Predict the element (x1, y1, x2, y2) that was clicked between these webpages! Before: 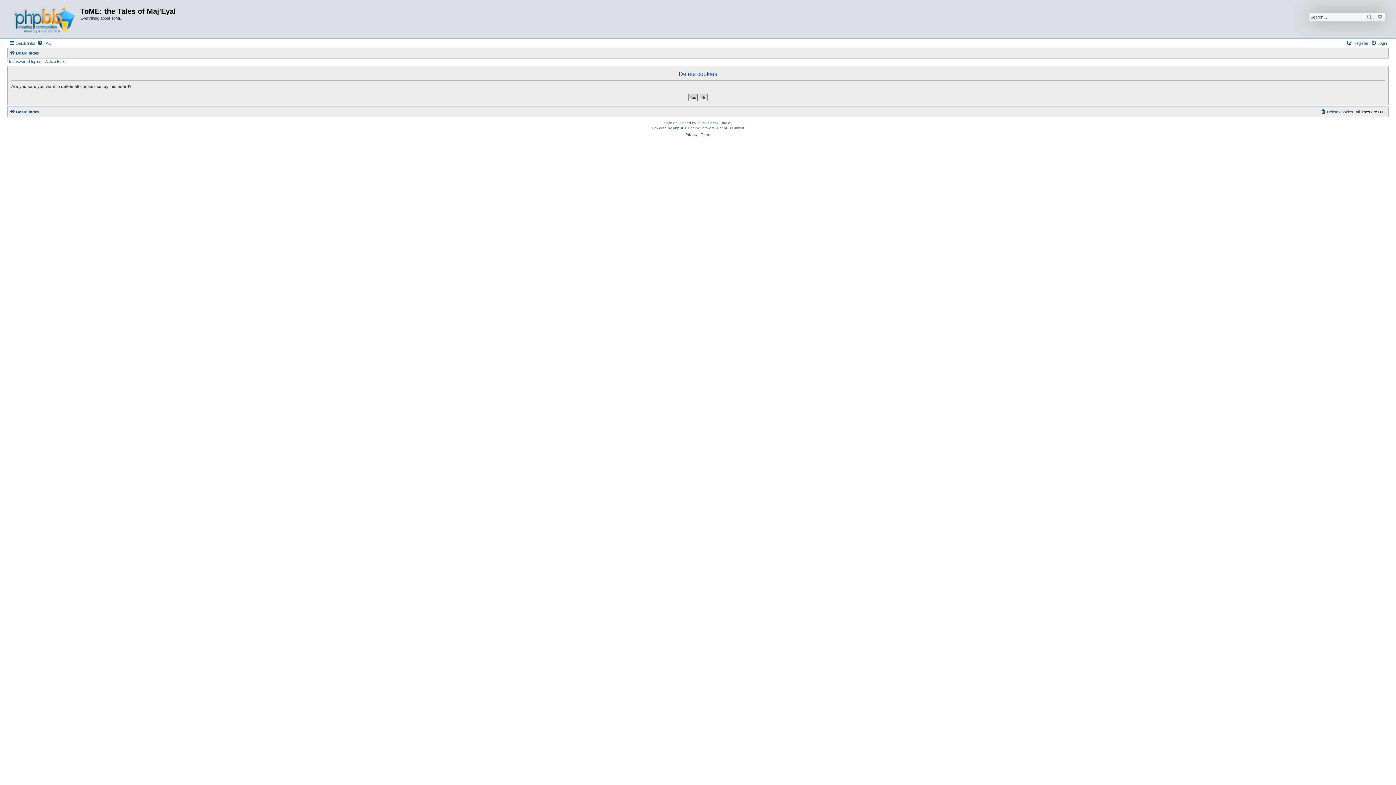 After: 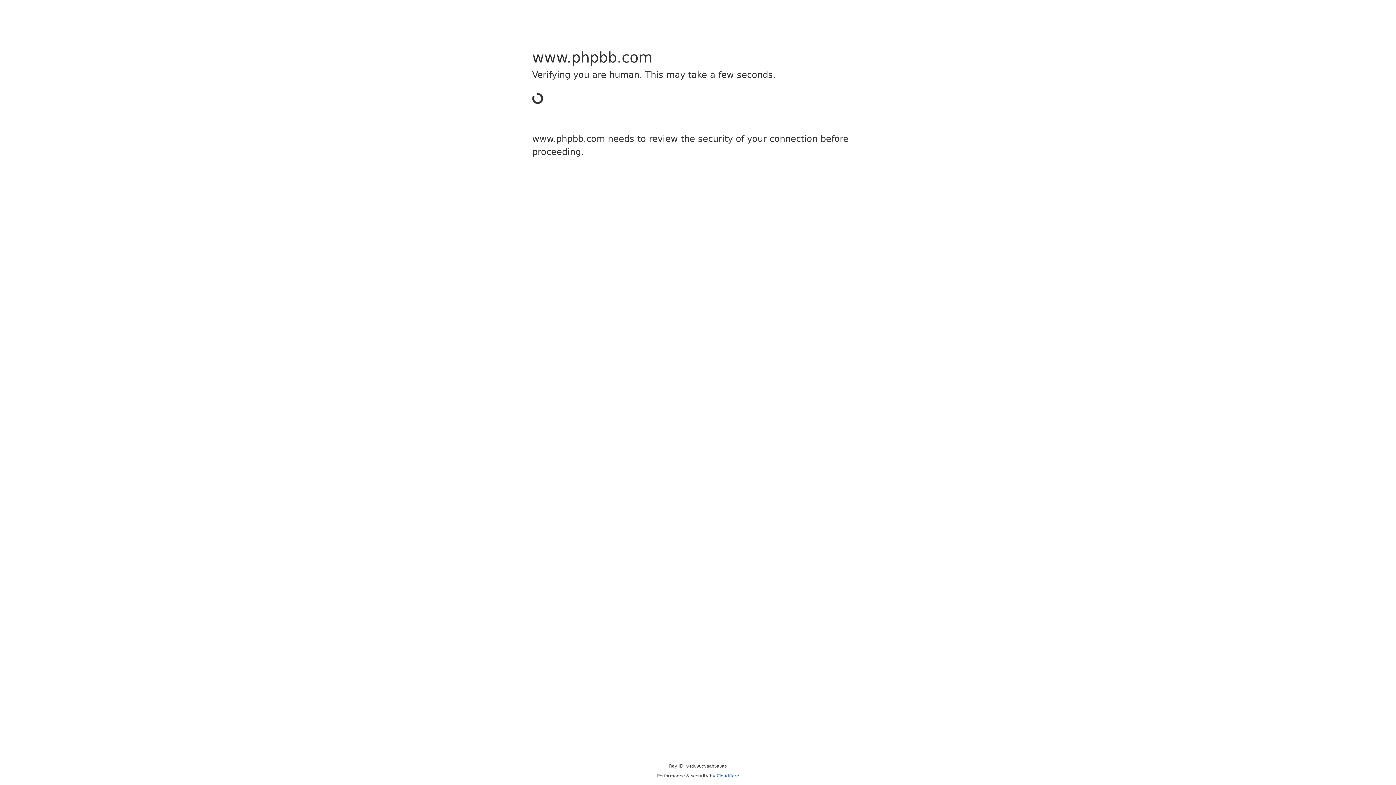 Action: label: phpBB bbox: (673, 125, 684, 131)